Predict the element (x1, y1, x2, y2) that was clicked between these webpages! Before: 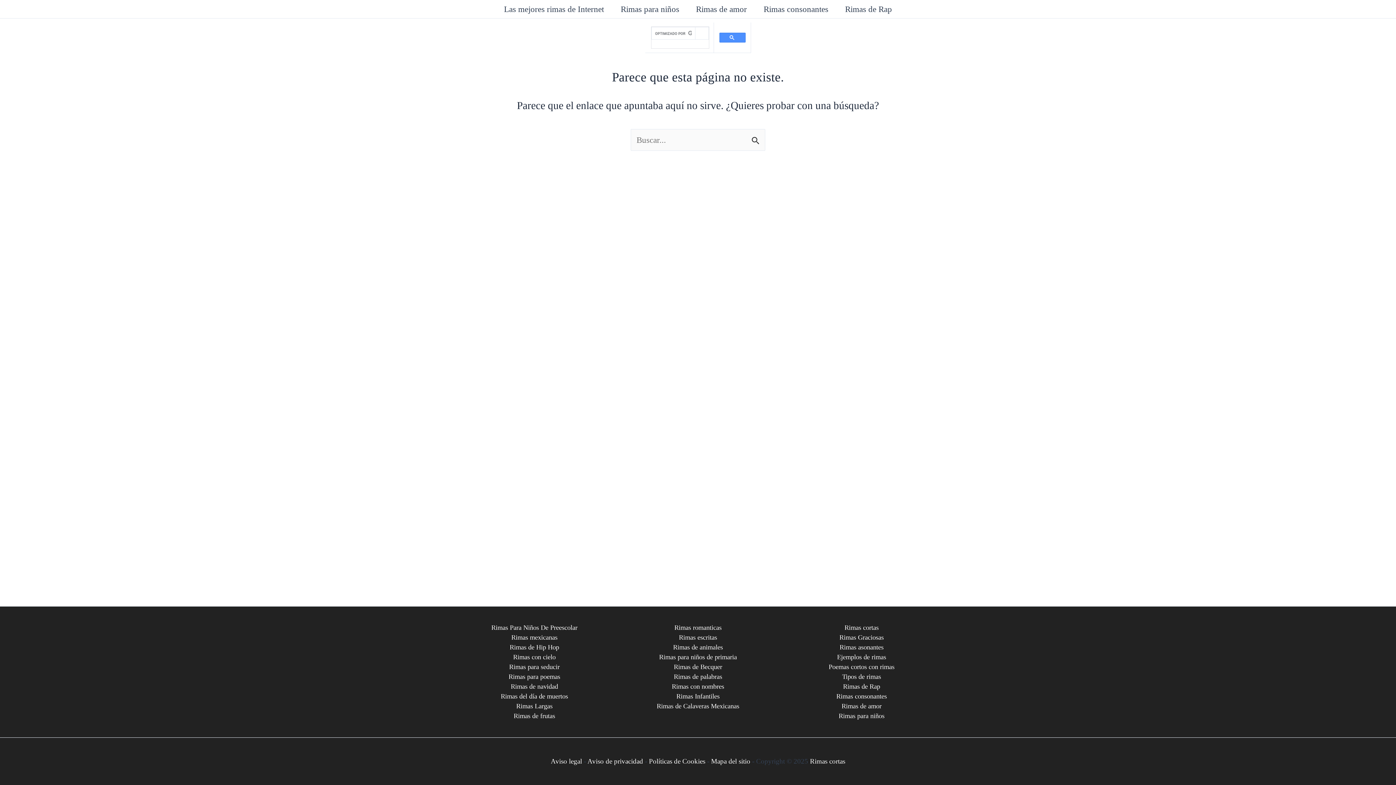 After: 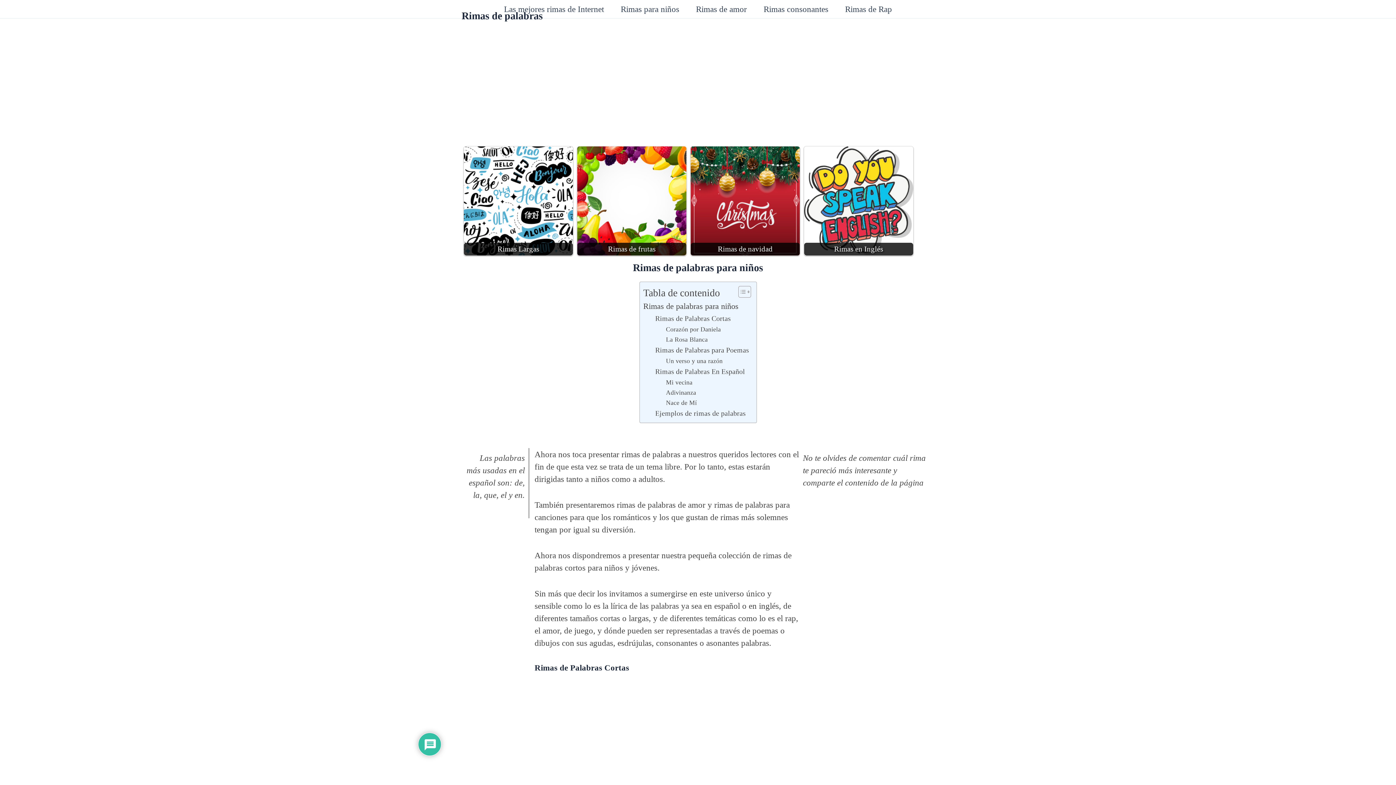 Action: bbox: (674, 673, 722, 680) label: Rimas de palabras